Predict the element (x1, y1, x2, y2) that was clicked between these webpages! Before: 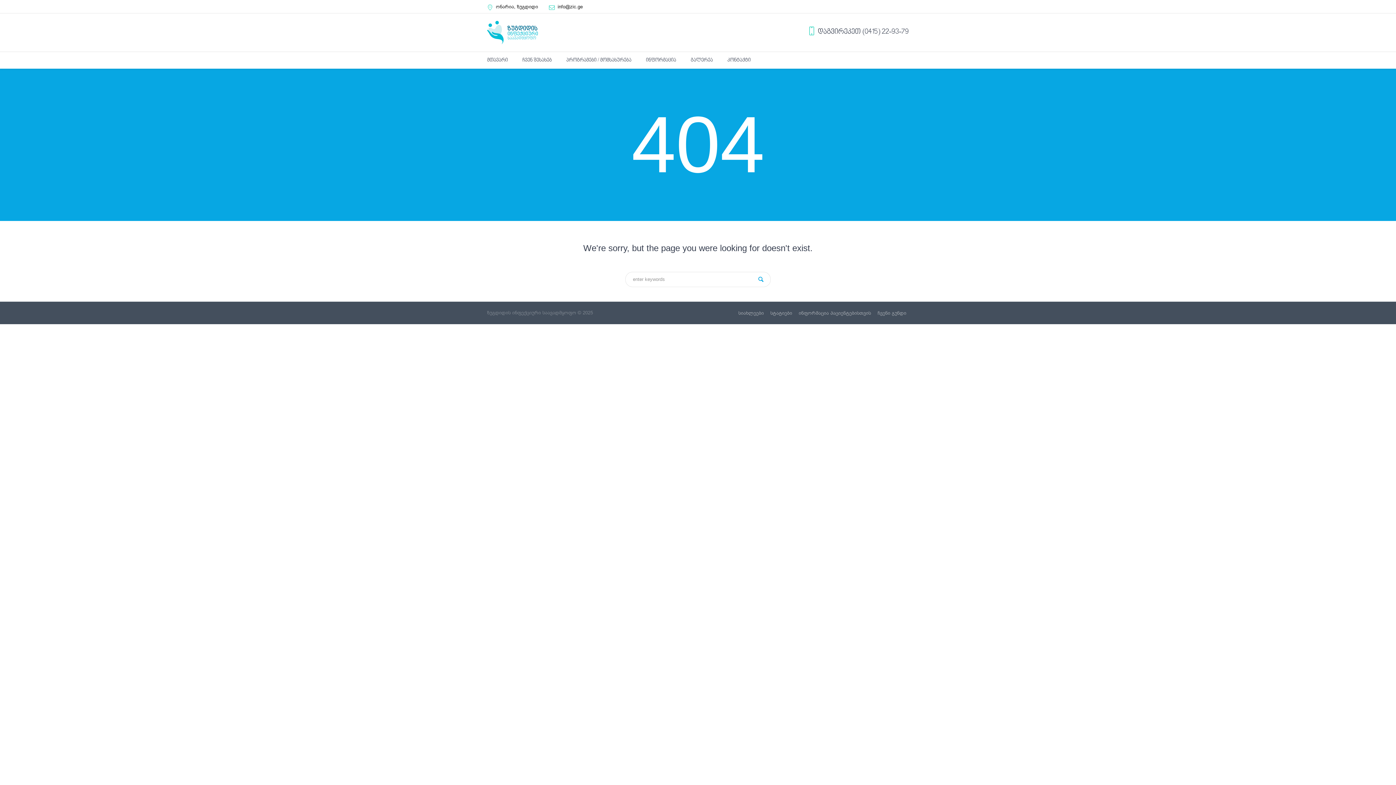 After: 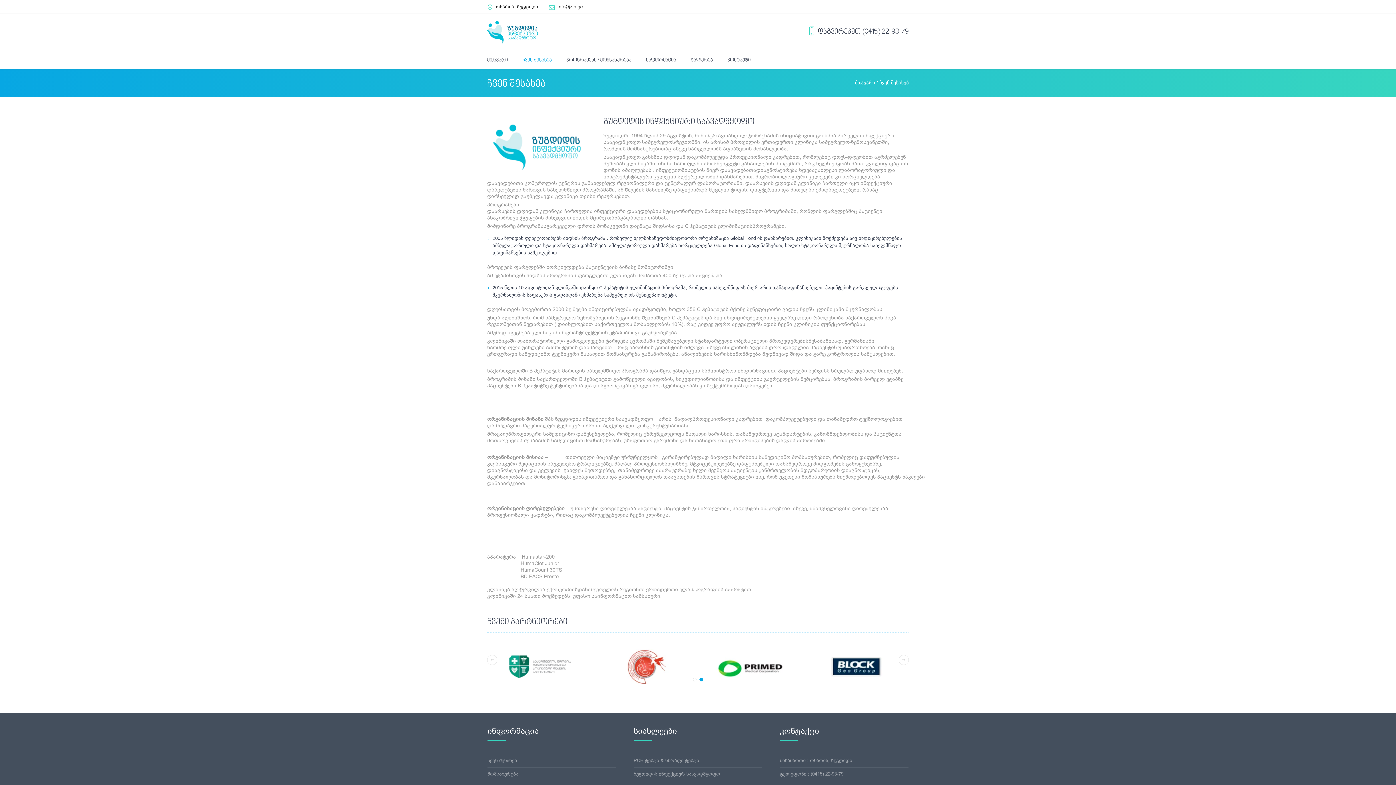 Action: bbox: (522, 52, 552, 68) label: ჩვენ შესახებ